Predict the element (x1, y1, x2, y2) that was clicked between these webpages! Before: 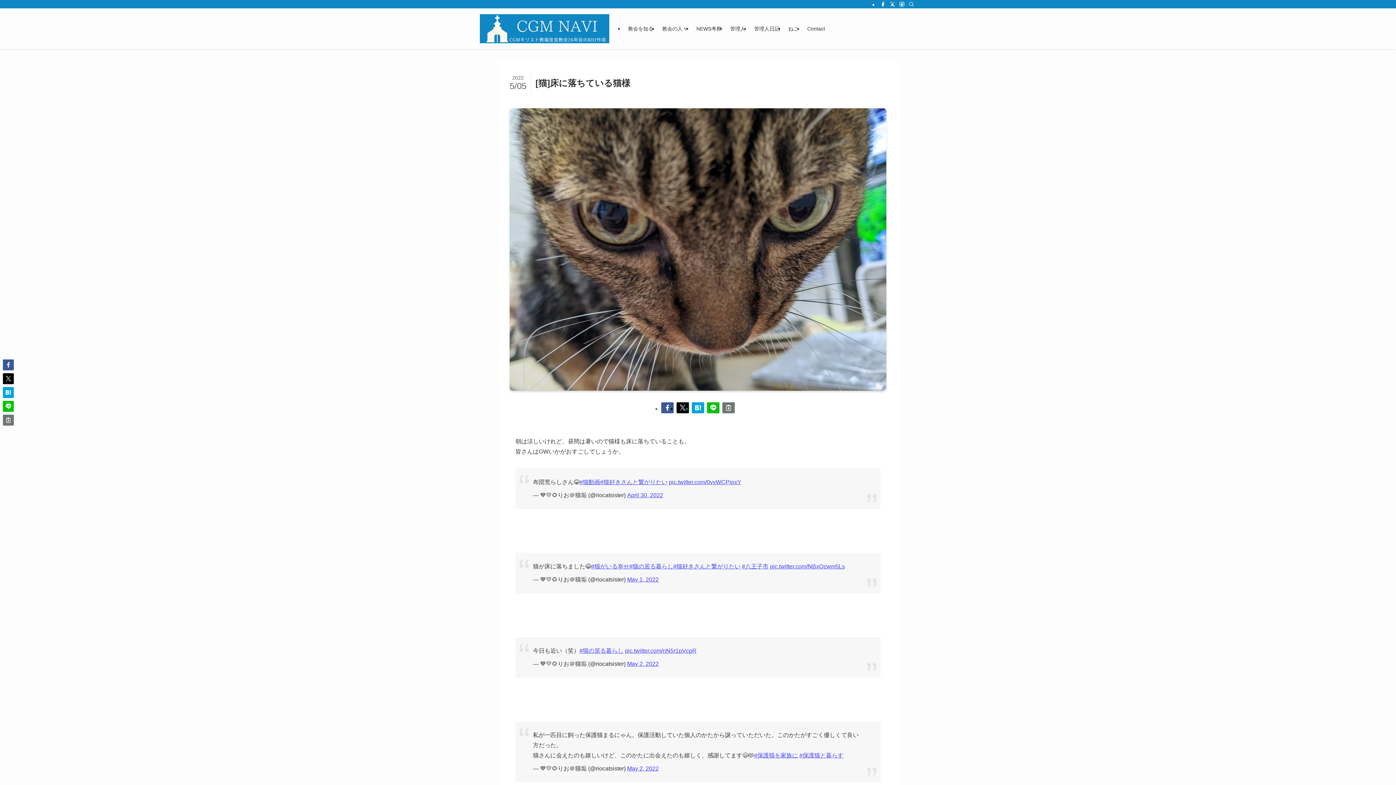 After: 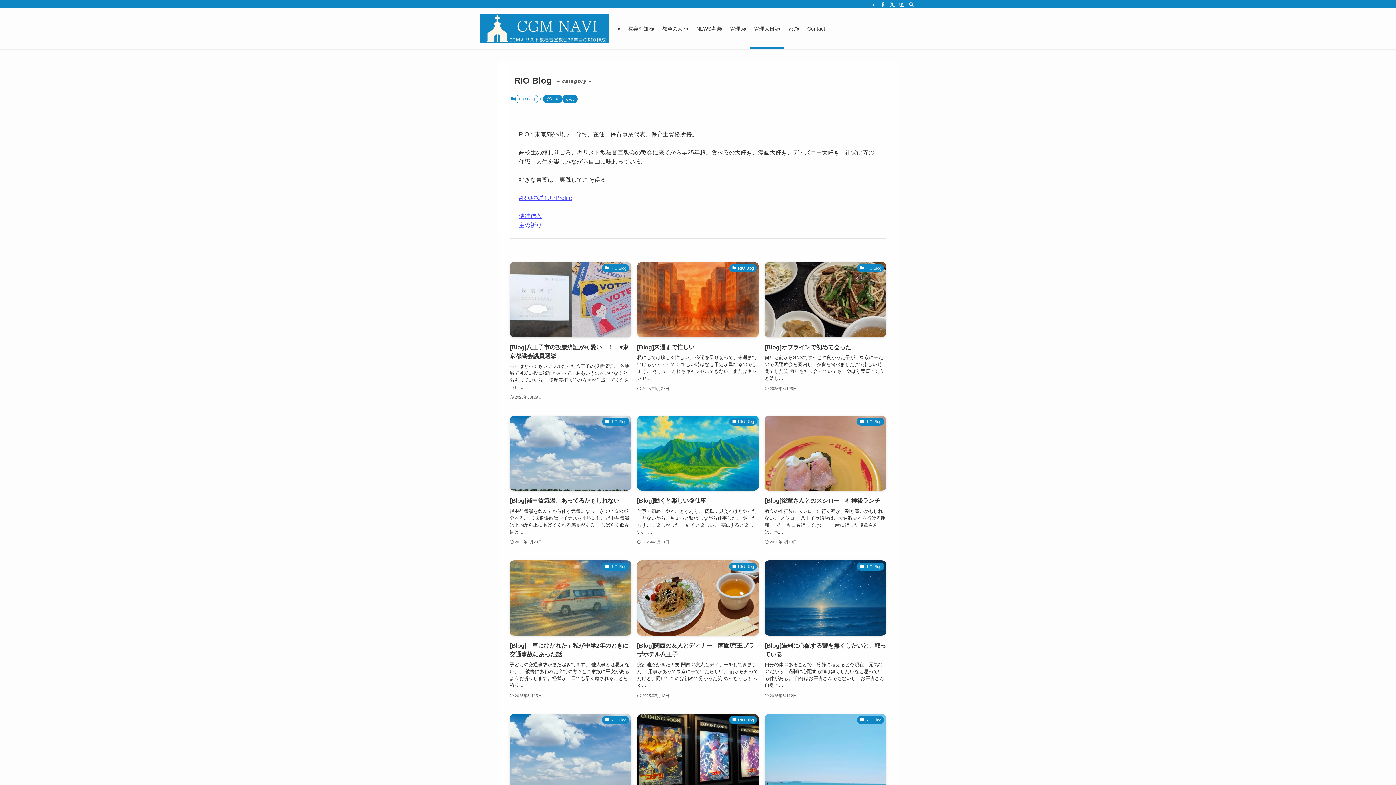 Action: bbox: (750, 8, 784, 49) label: 管理人日記